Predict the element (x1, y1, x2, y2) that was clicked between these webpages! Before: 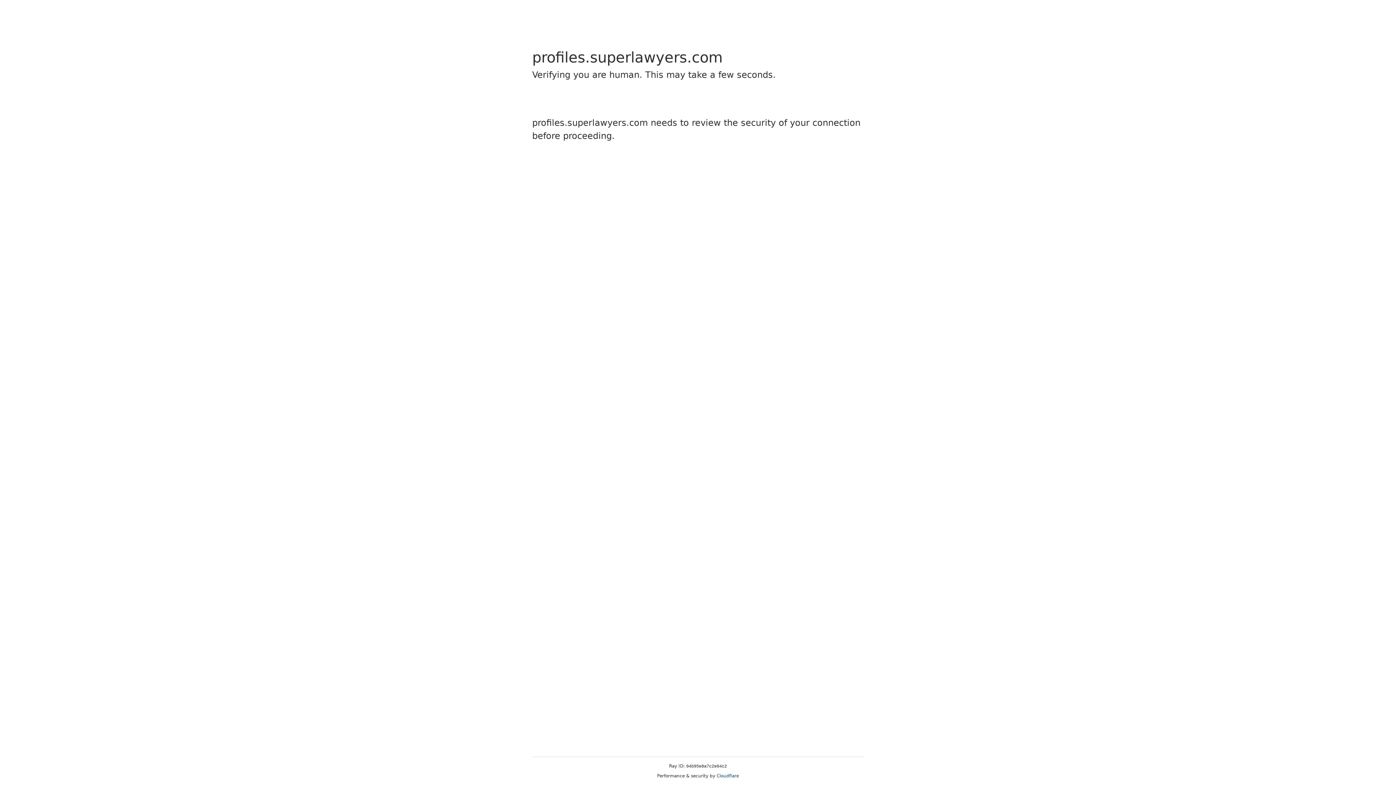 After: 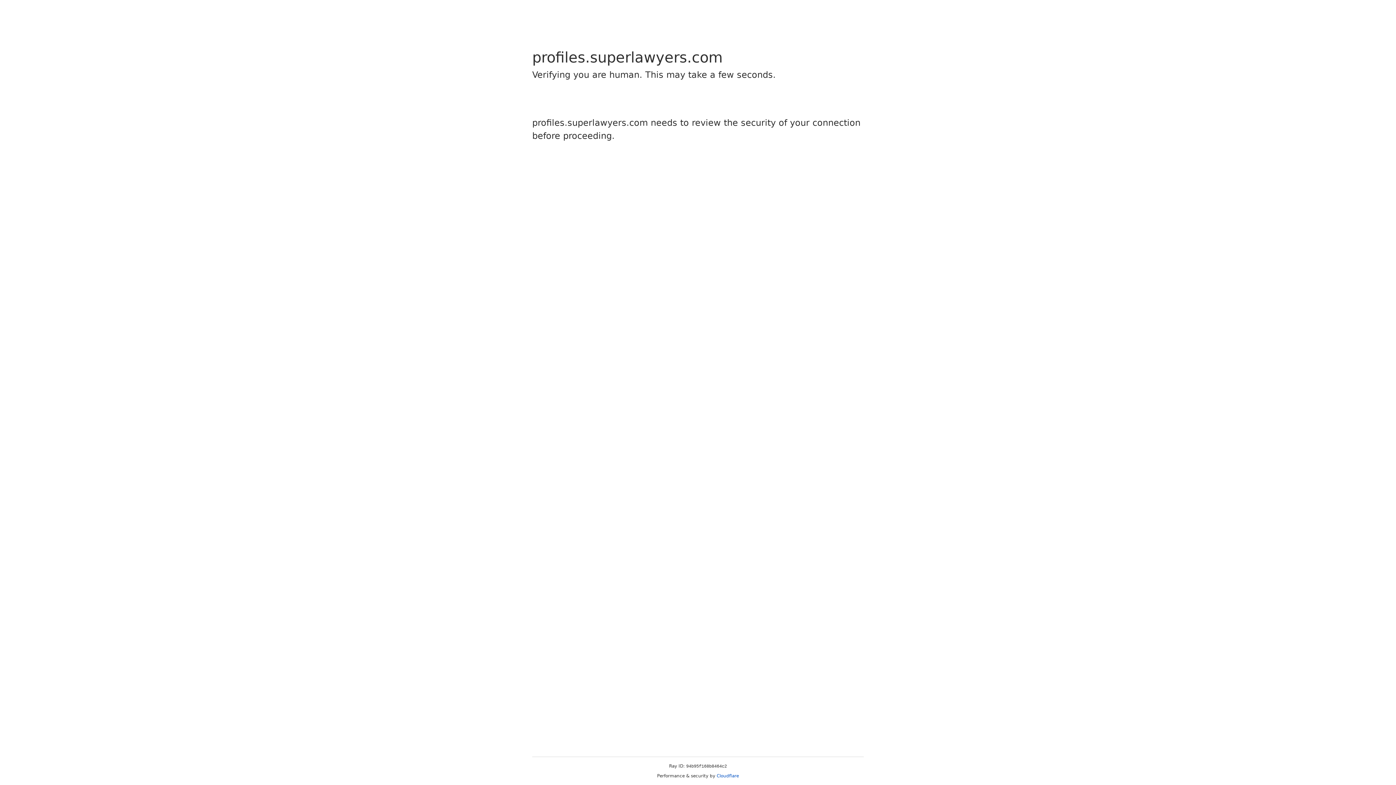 Action: bbox: (716, 773, 739, 778) label: Cloudflare